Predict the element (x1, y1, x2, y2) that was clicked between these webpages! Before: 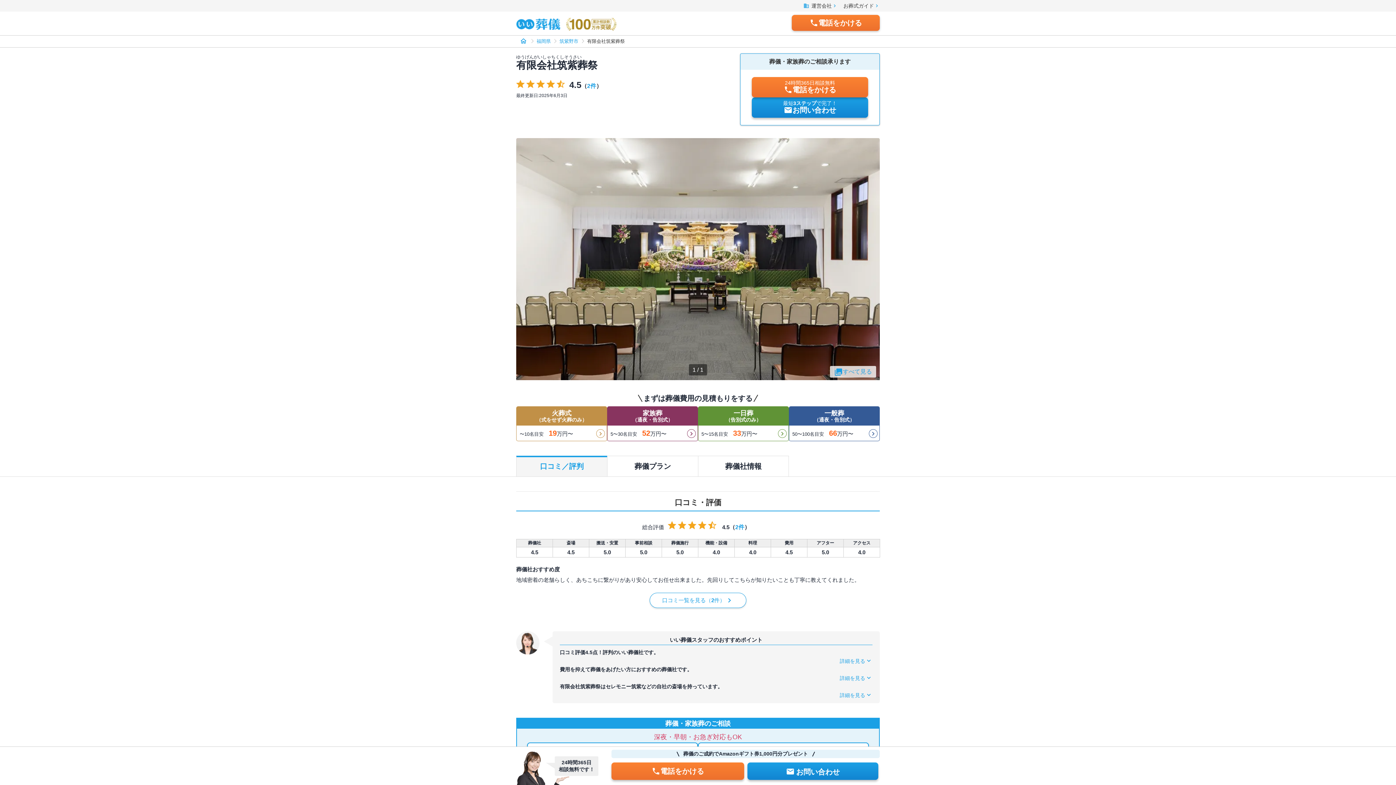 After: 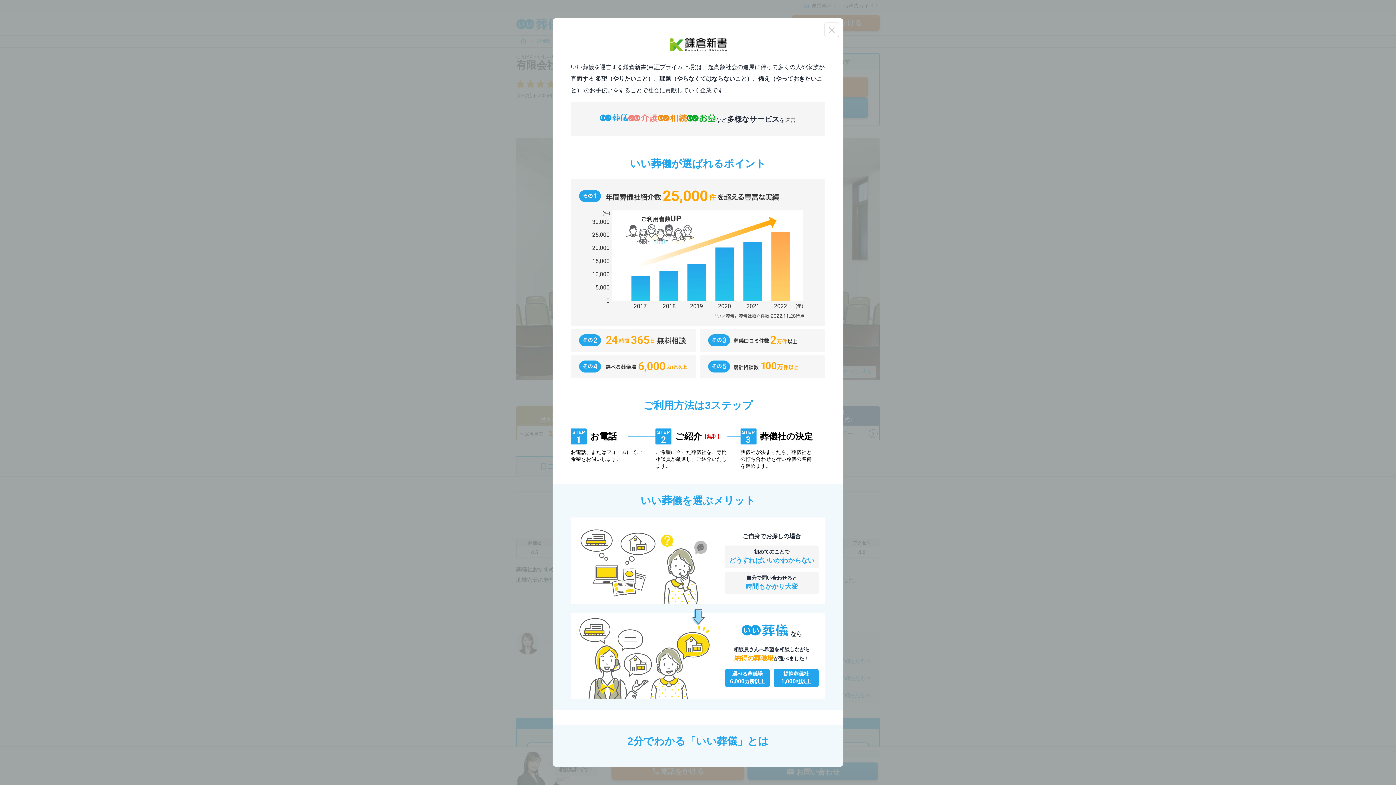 Action: label: domain
運営会社 bbox: (801, 0, 840, 11)